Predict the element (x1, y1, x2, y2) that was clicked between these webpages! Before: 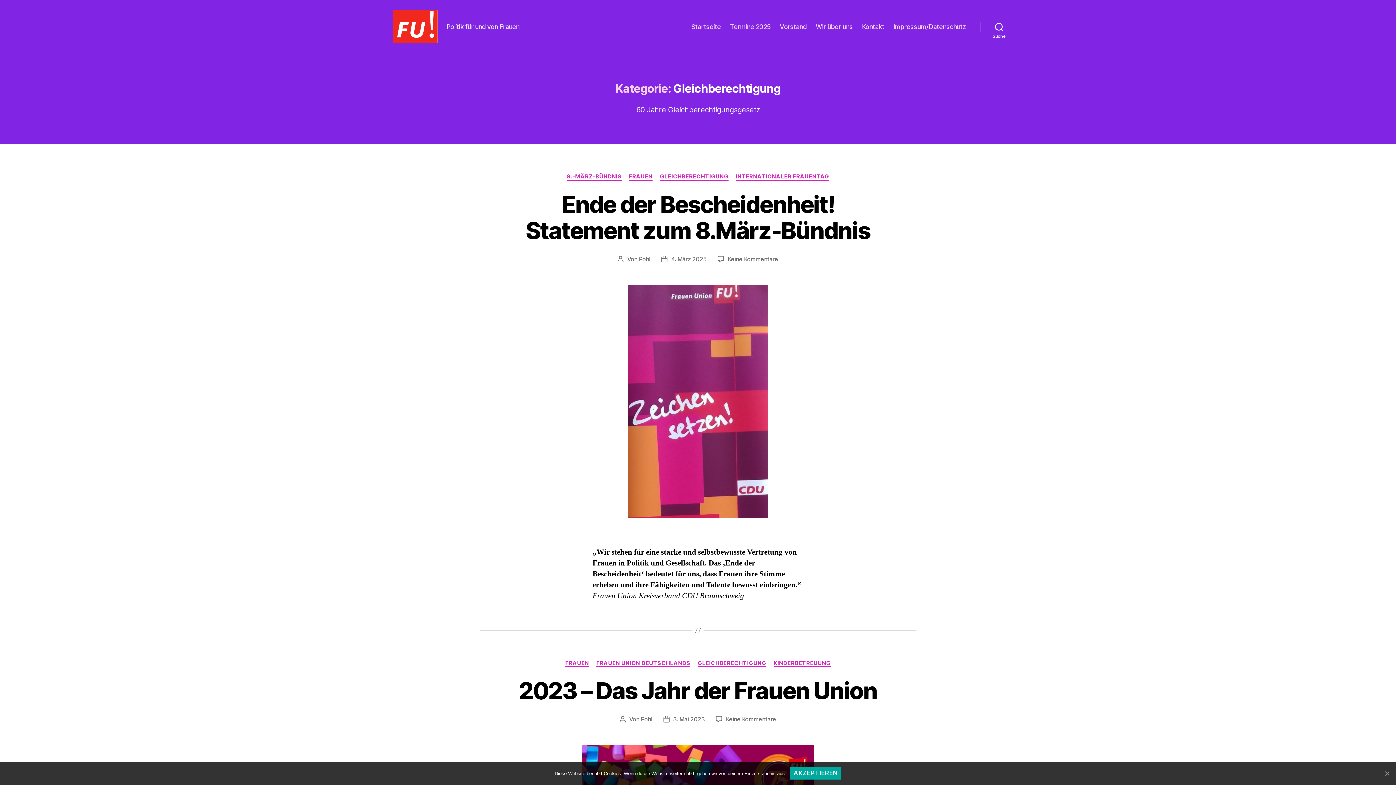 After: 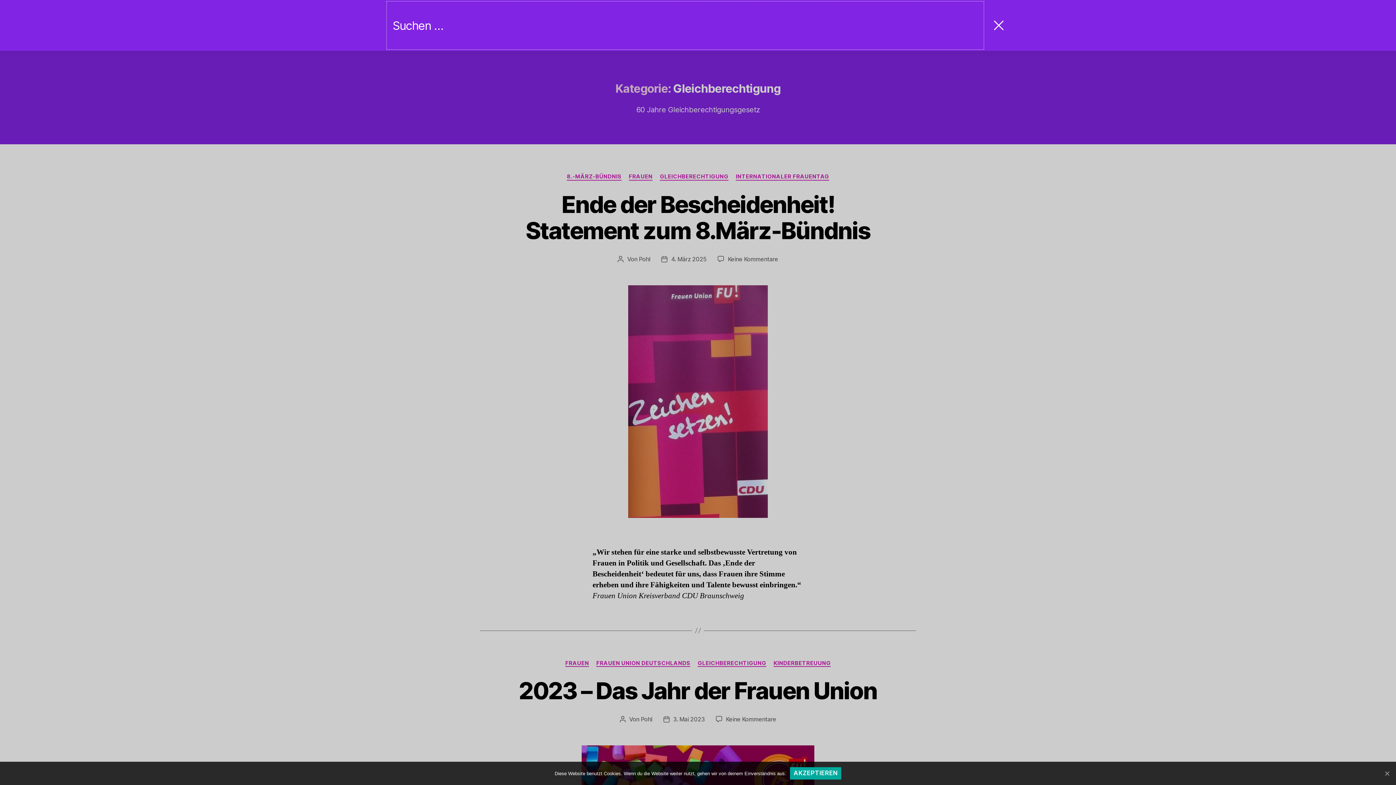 Action: bbox: (980, 18, 1018, 34) label: Suche